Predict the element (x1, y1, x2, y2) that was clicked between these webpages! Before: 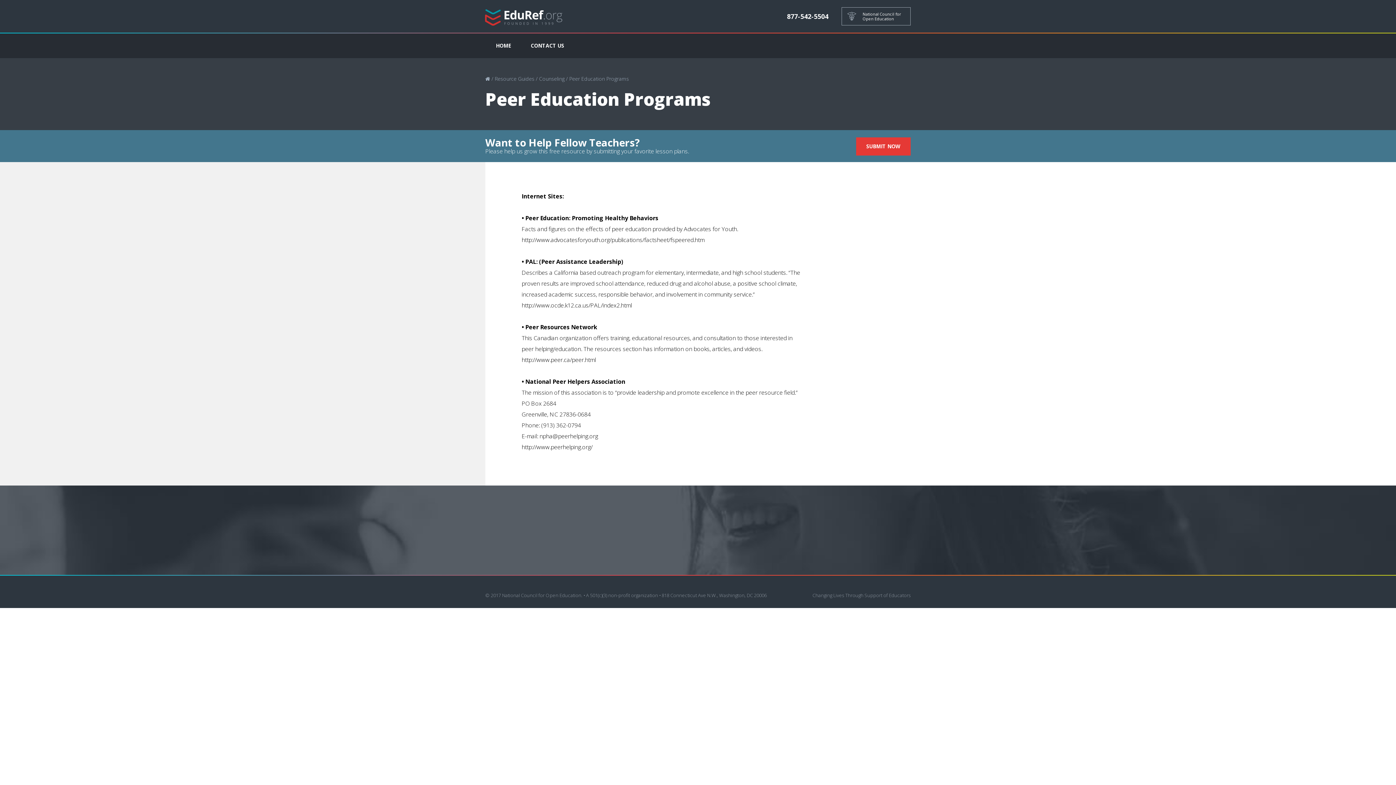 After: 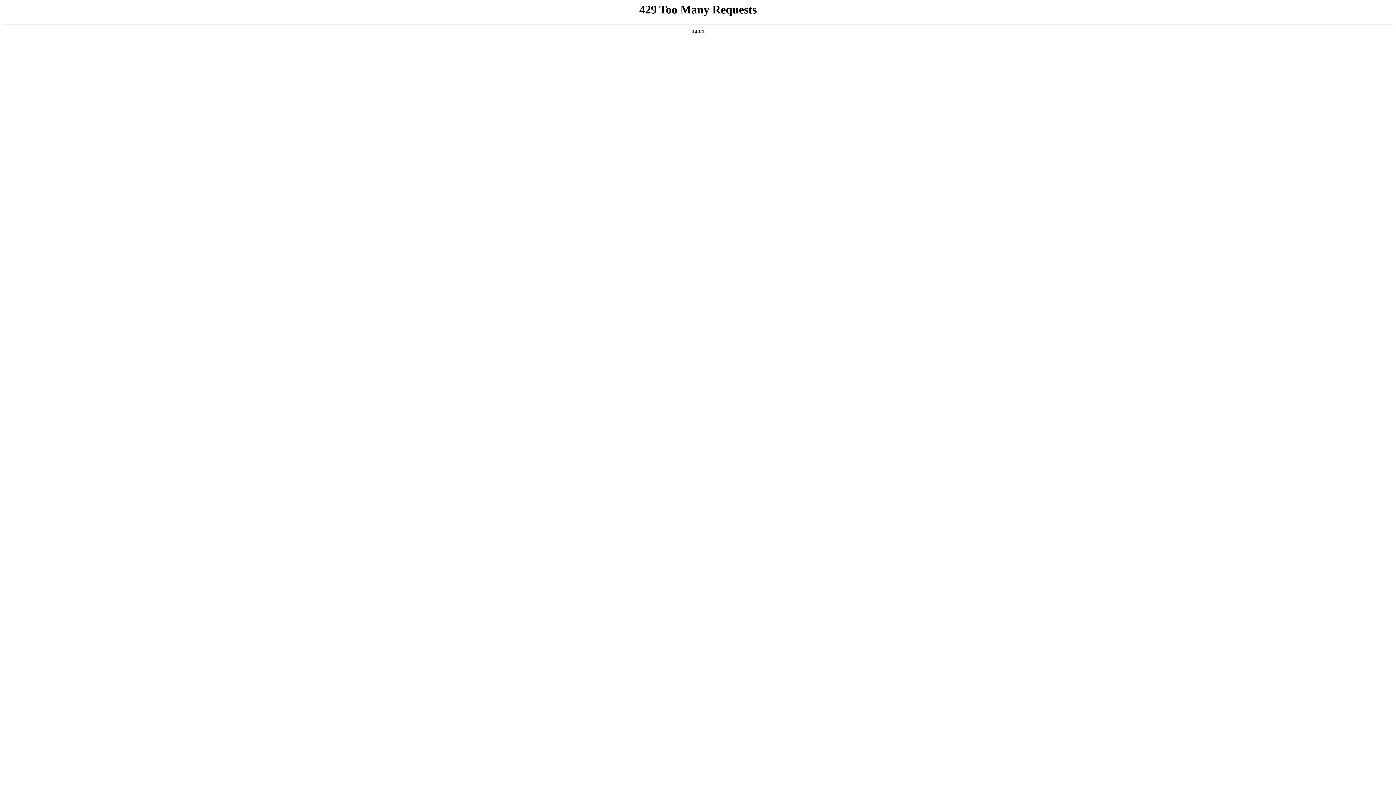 Action: label: http://www.advocatesforyouth.org/publications/factsheet/fspeered.htm bbox: (521, 236, 704, 244)